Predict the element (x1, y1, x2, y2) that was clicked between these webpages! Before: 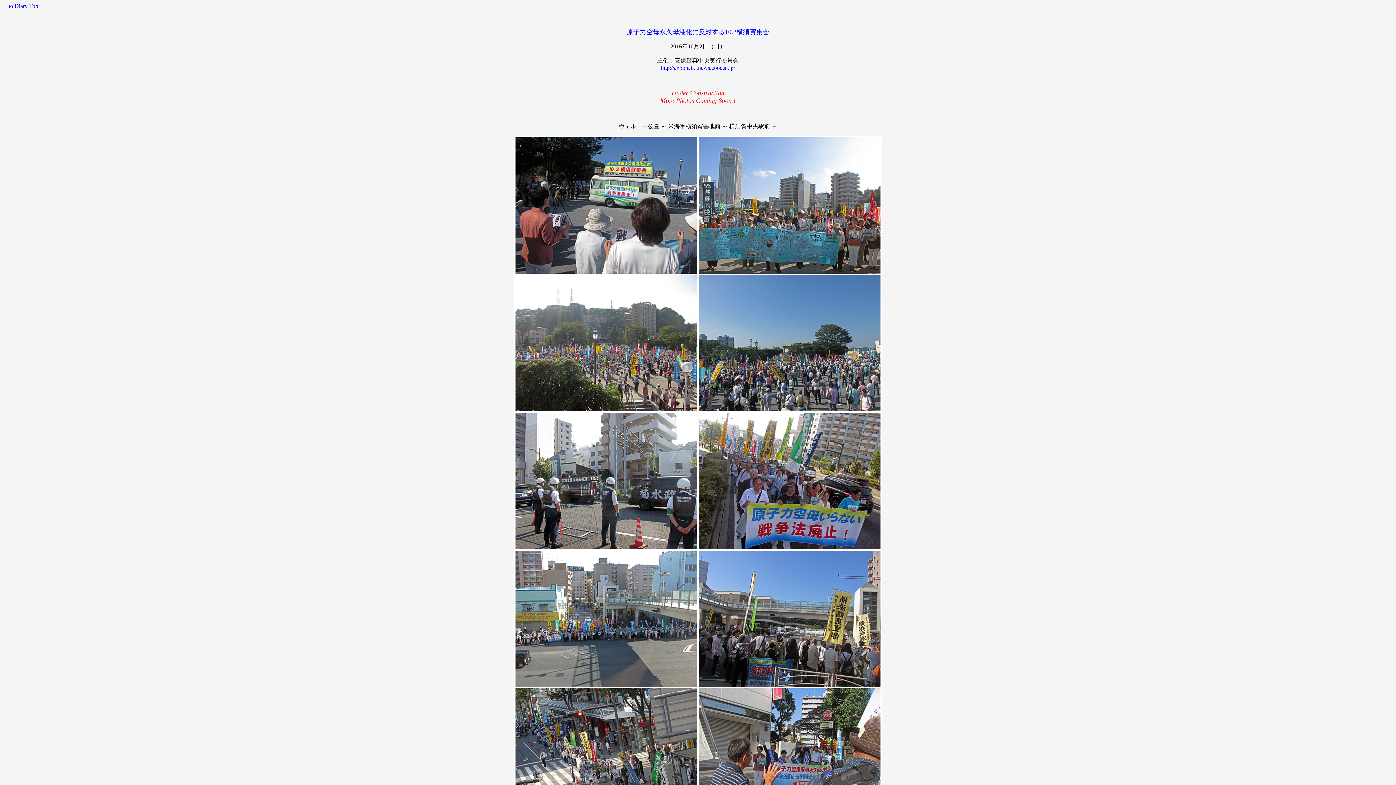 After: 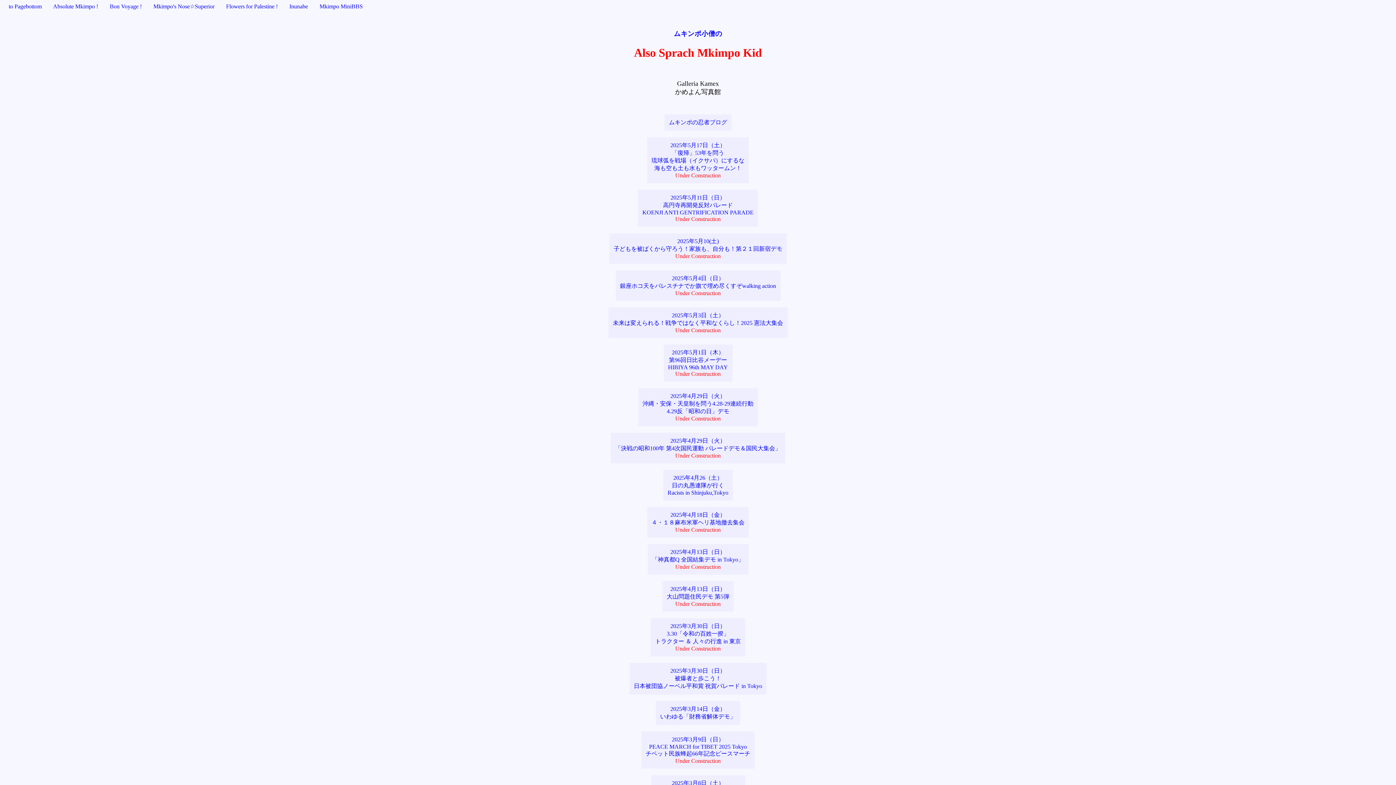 Action: bbox: (8, 2, 38, 9) label: to Diary Top